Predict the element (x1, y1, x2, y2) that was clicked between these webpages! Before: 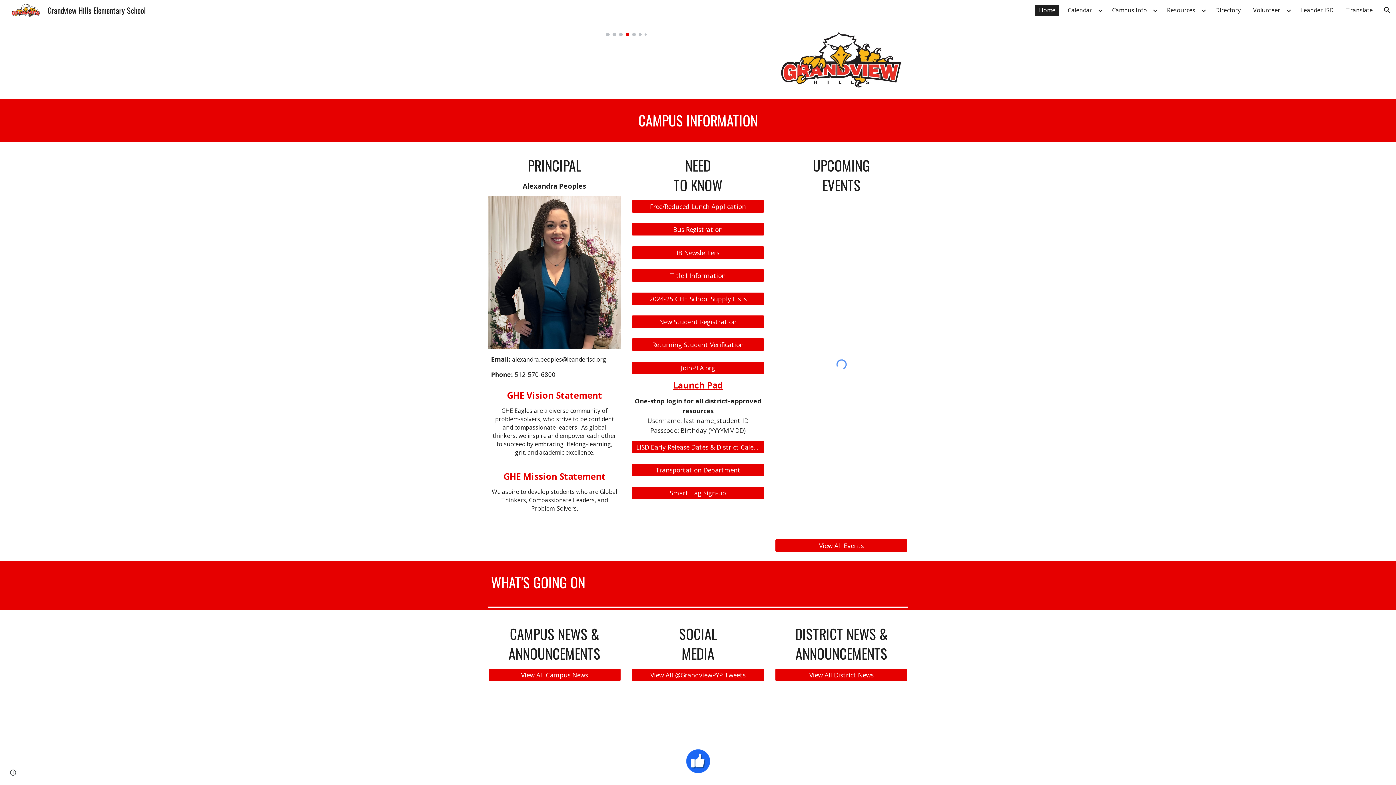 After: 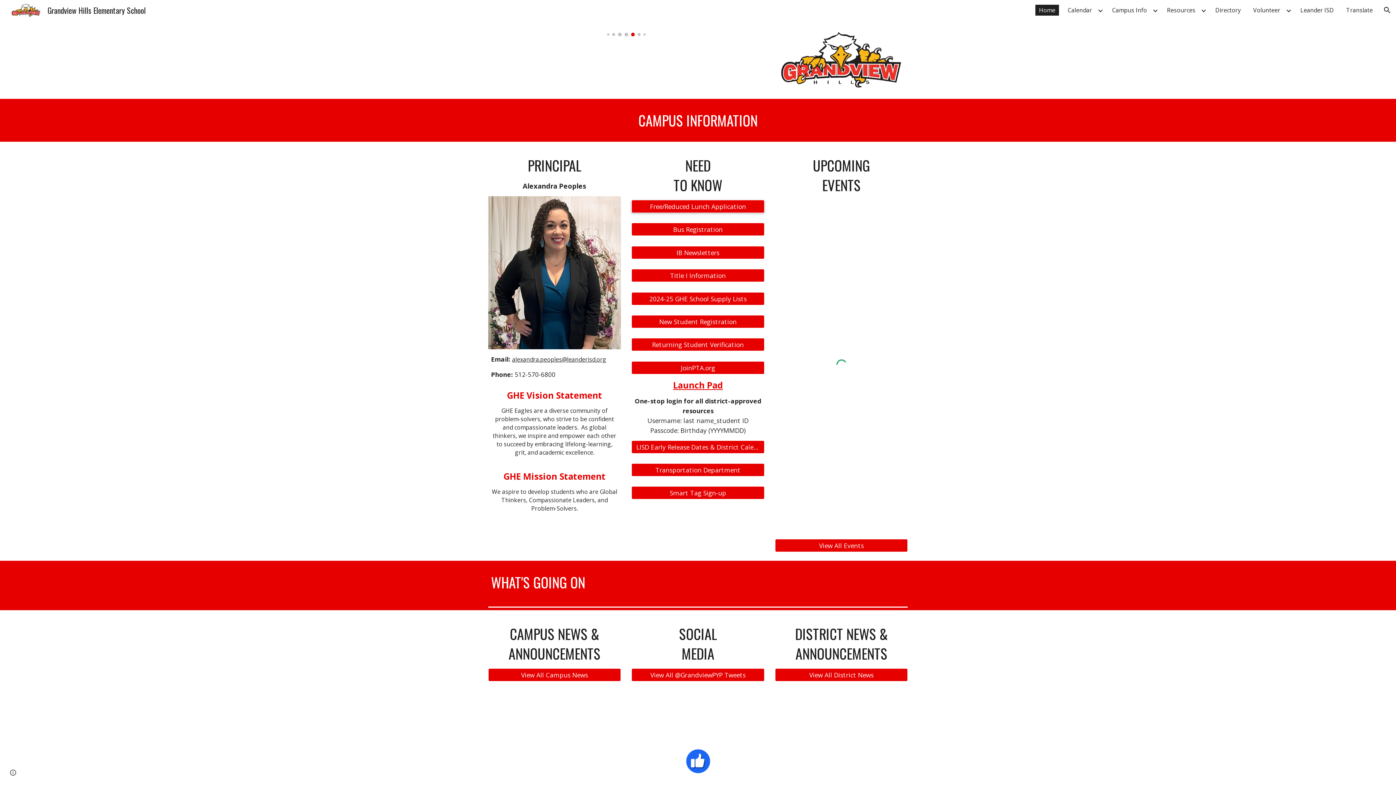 Action: label: Free/Reduced Lunch Application bbox: (632, 196, 764, 216)